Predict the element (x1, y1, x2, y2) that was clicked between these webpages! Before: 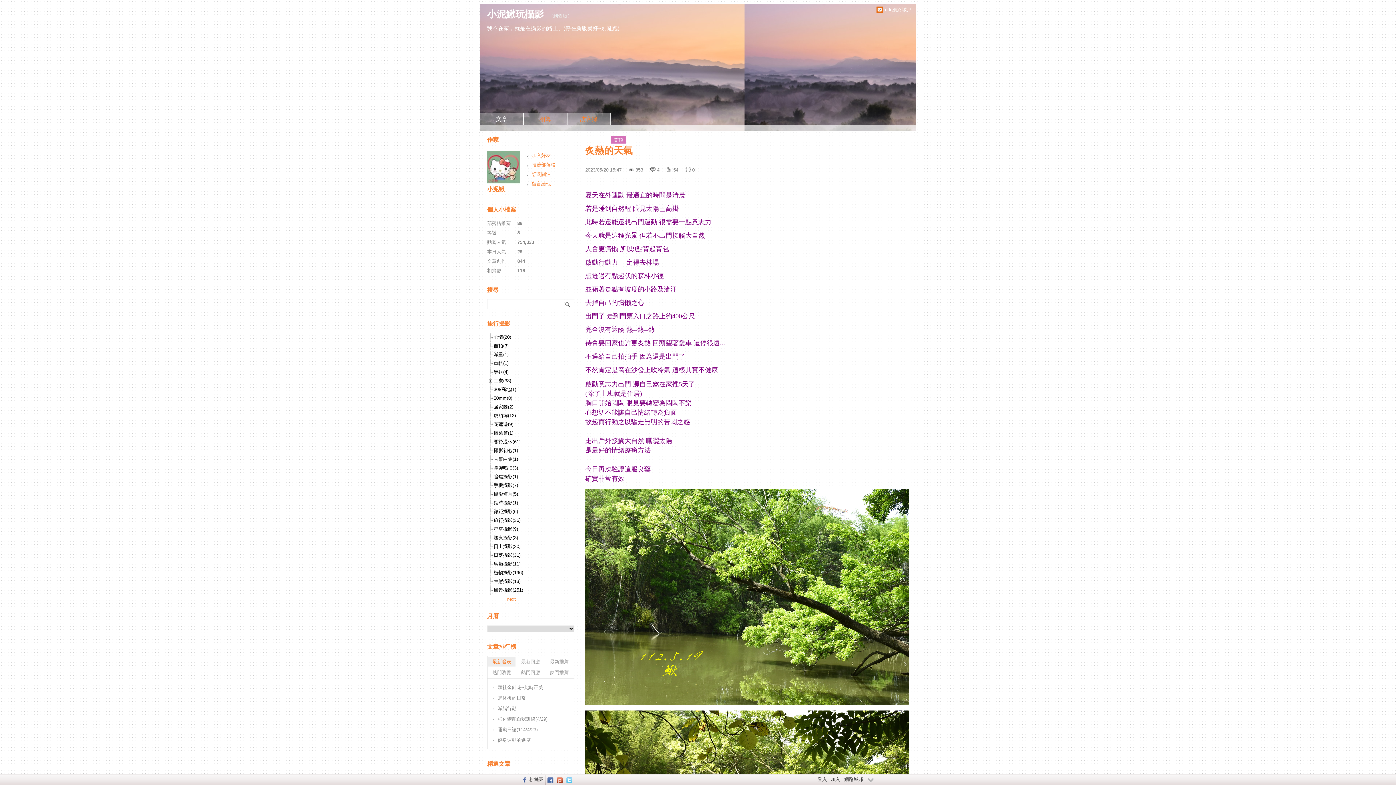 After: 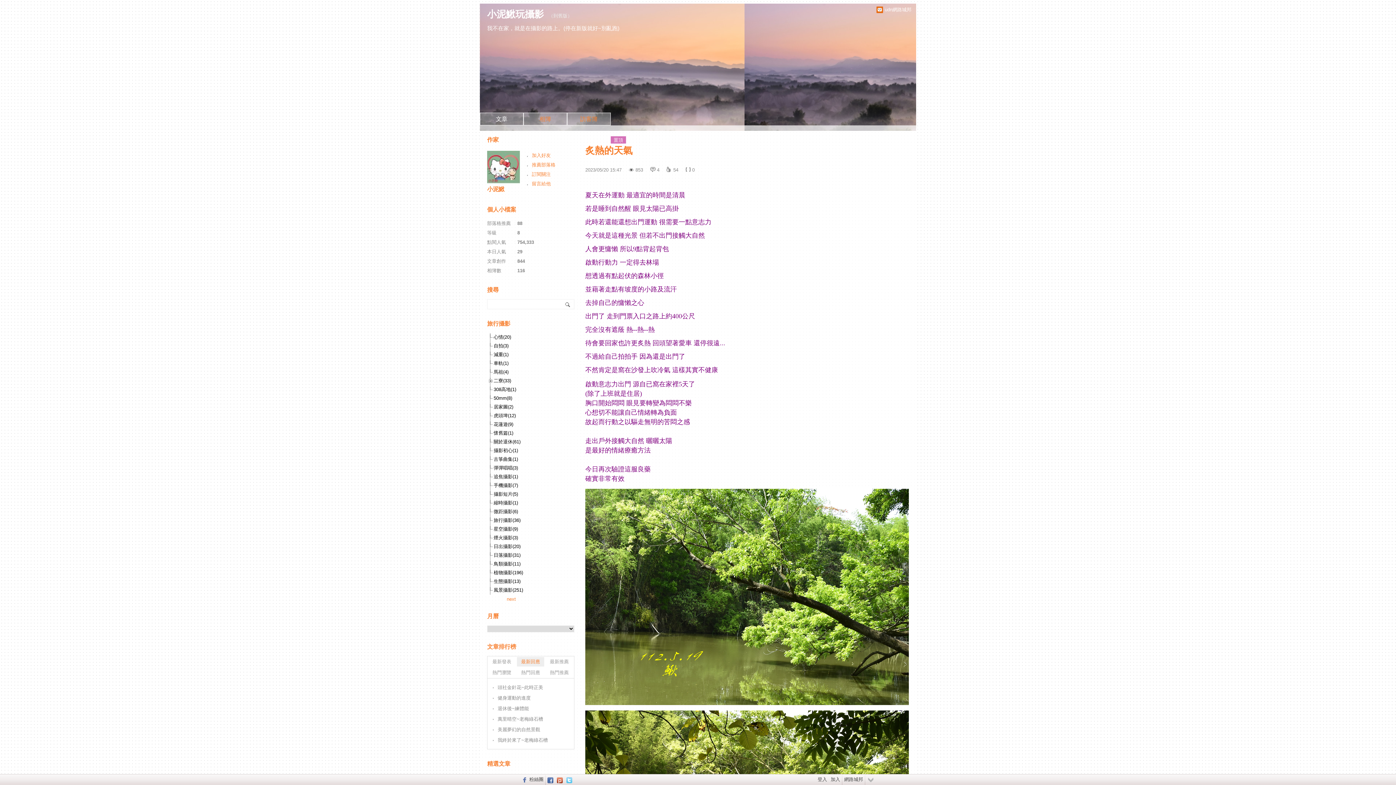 Action: bbox: (517, 657, 544, 666) label: 最新回應